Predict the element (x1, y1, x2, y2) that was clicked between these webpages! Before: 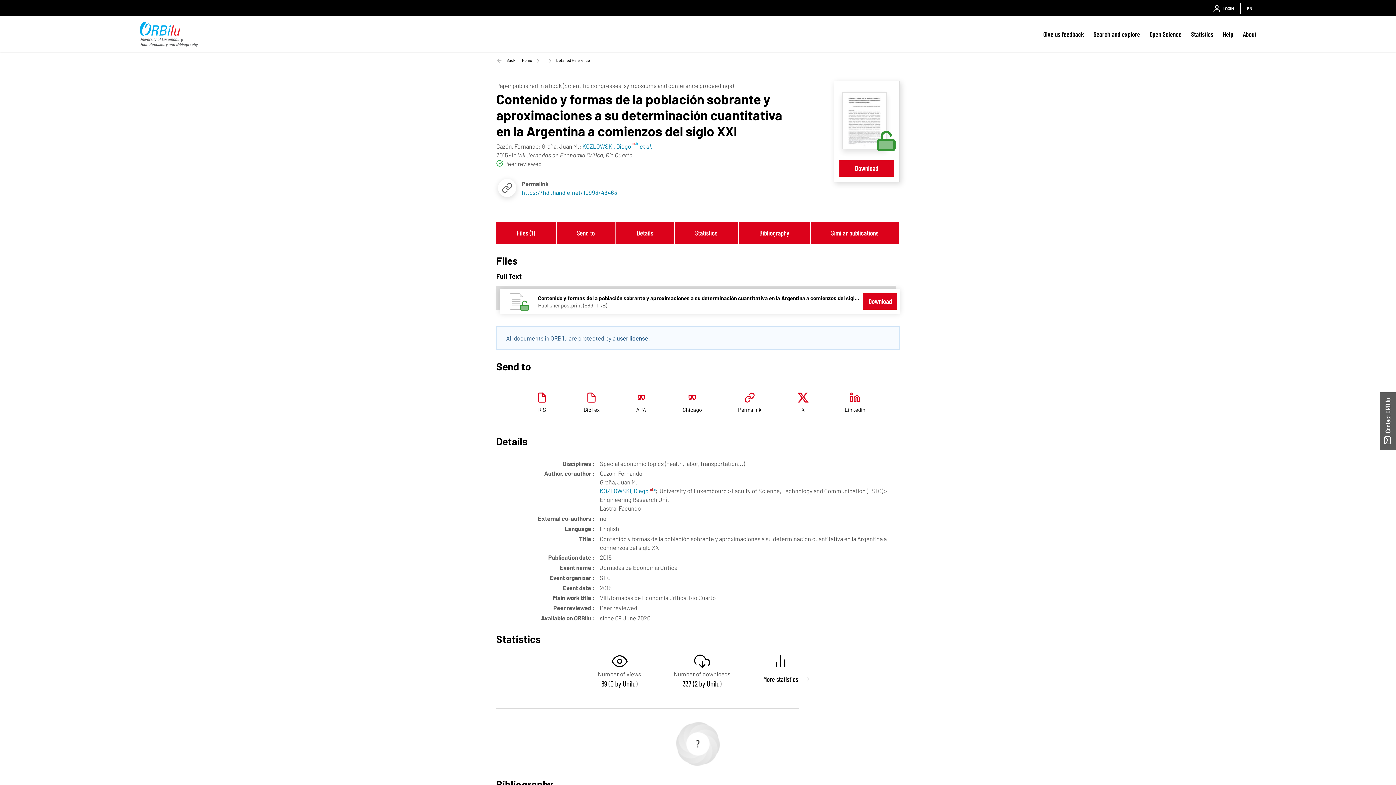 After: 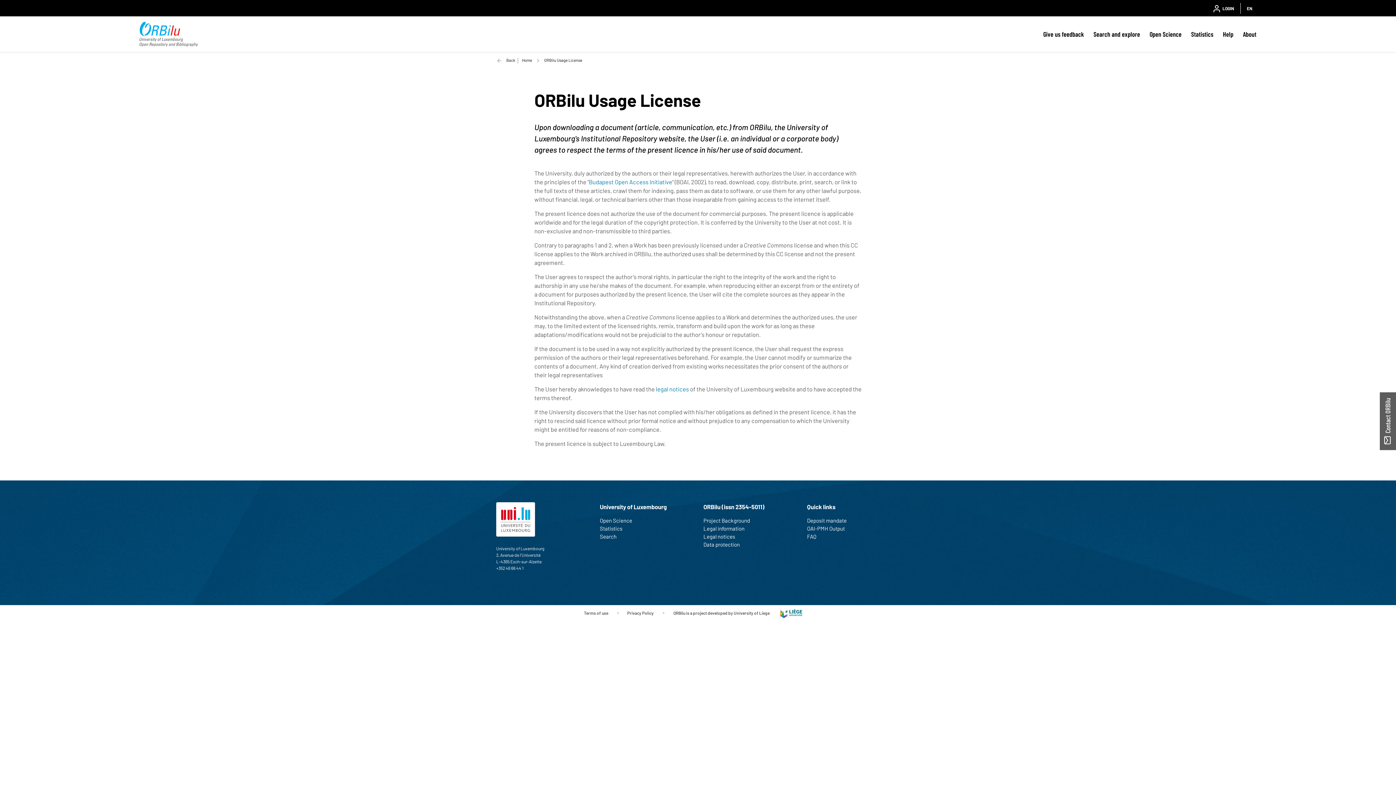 Action: bbox: (616, 334, 648, 341) label: user license